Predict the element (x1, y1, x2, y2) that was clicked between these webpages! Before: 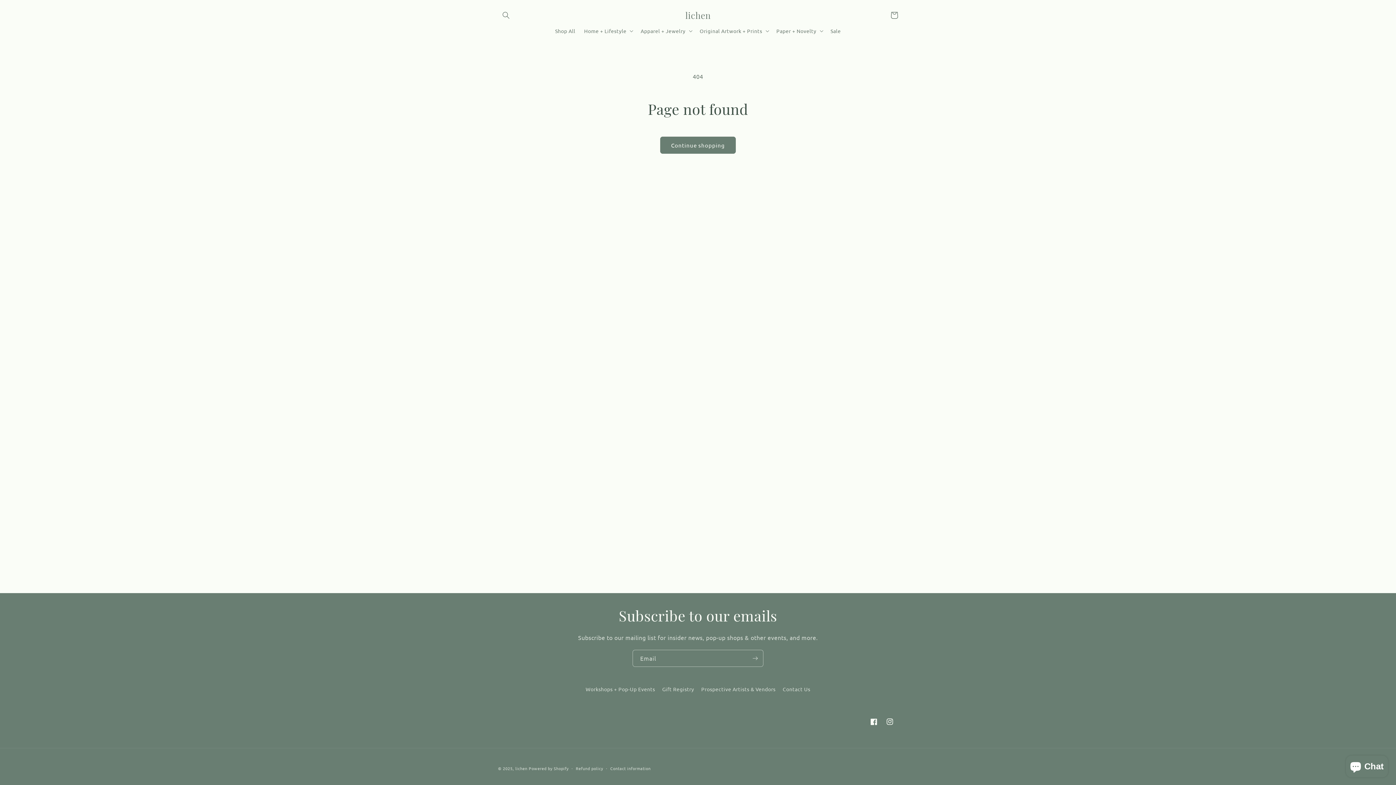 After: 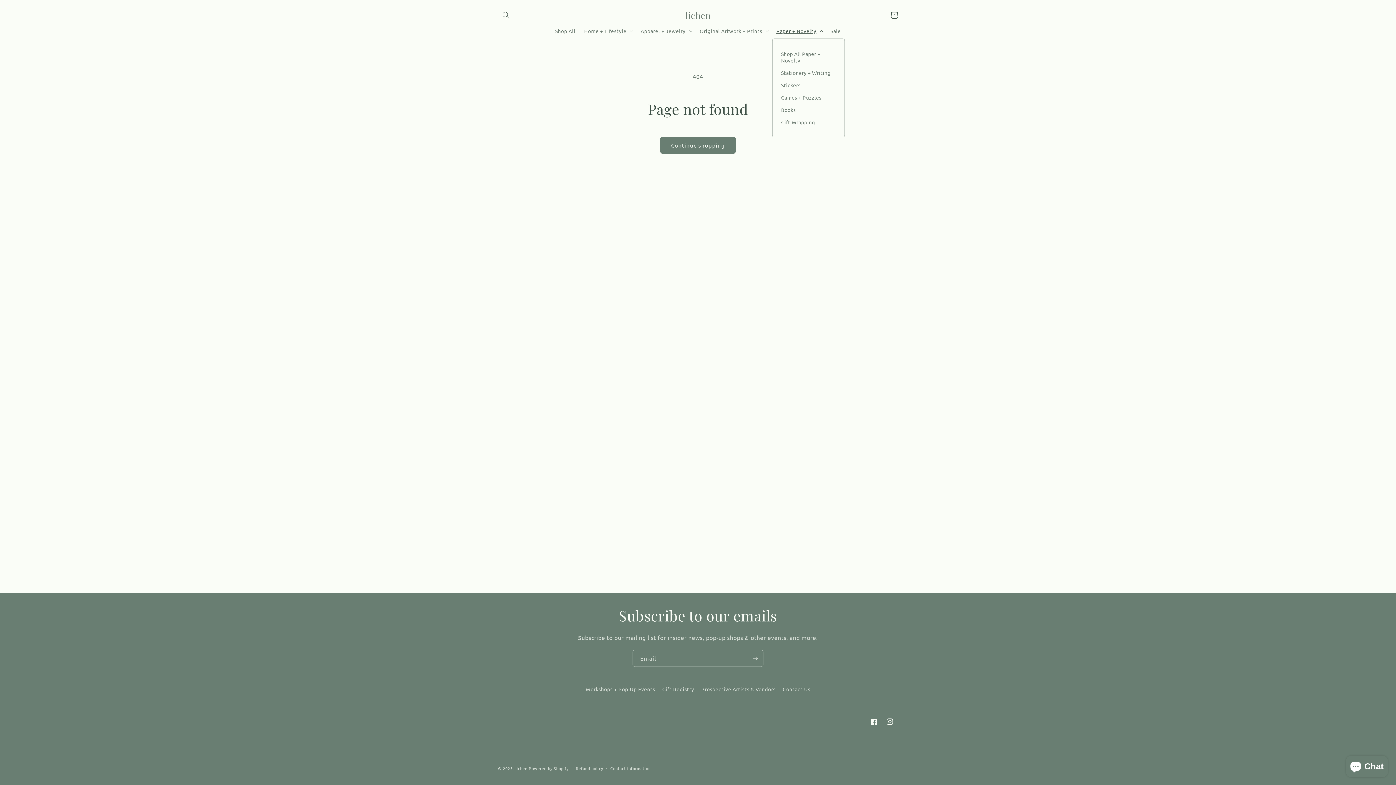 Action: bbox: (772, 23, 826, 38) label: Paper + Novelty